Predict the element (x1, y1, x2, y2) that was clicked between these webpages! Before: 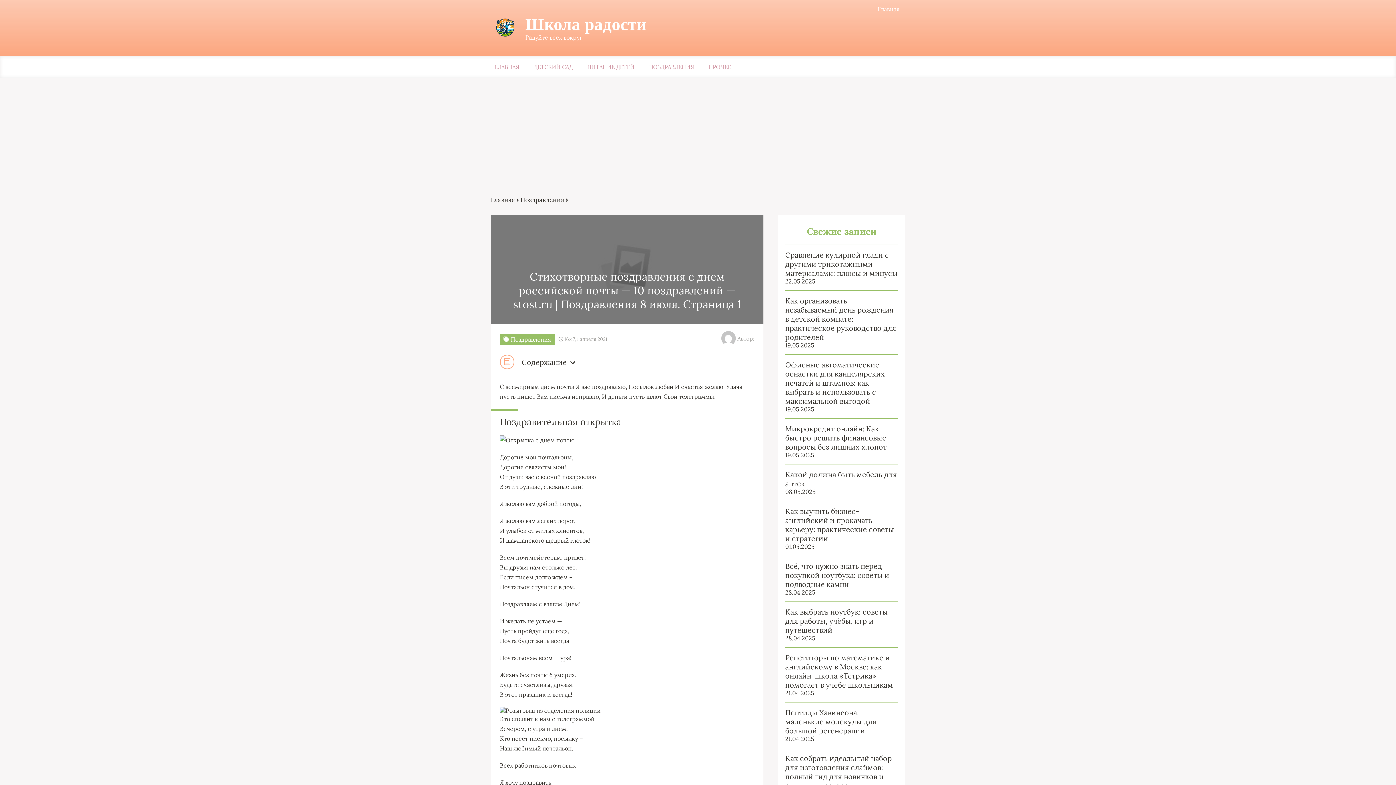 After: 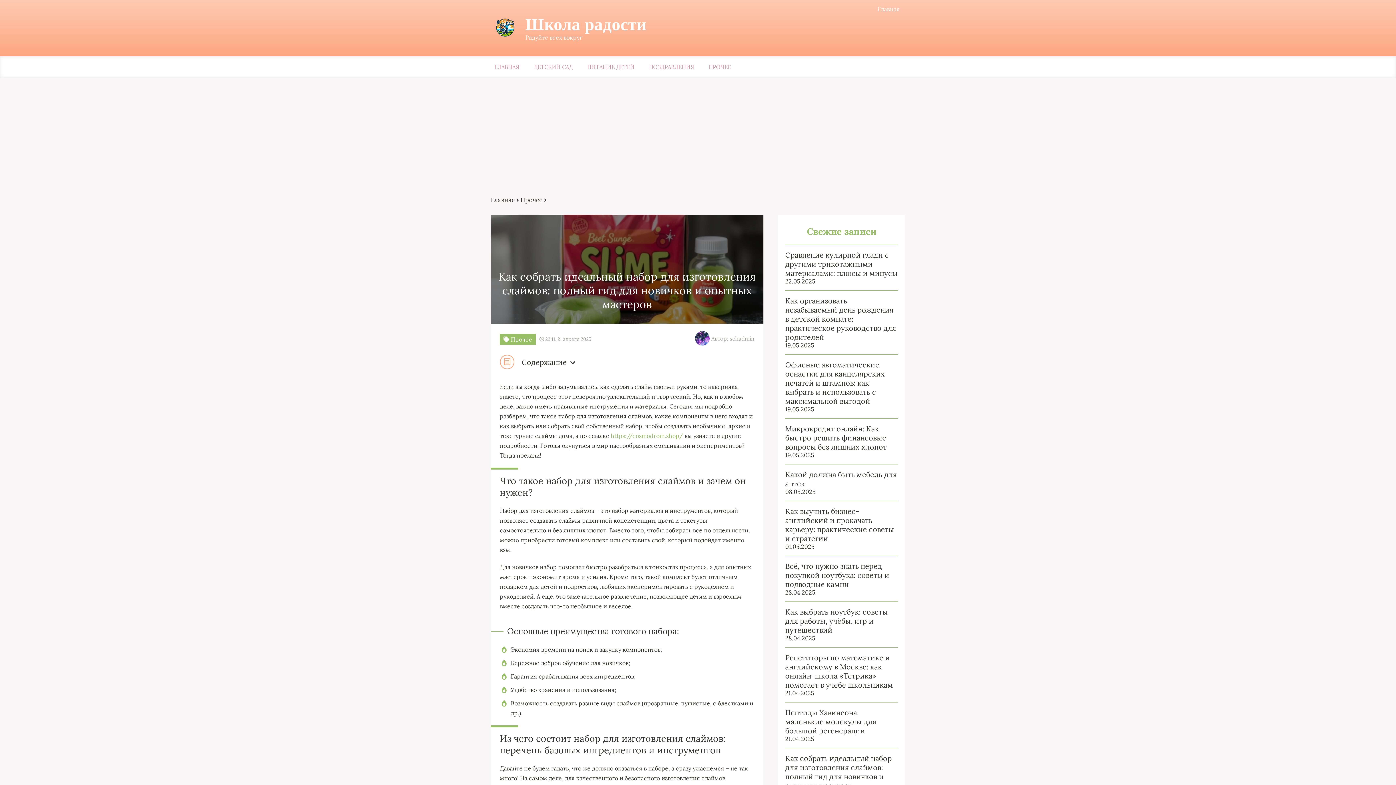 Action: label: Как собрать идеальный набор для изготовления слаймов: полный гид для новичков и опытных мастеров bbox: (785, 754, 898, 790)